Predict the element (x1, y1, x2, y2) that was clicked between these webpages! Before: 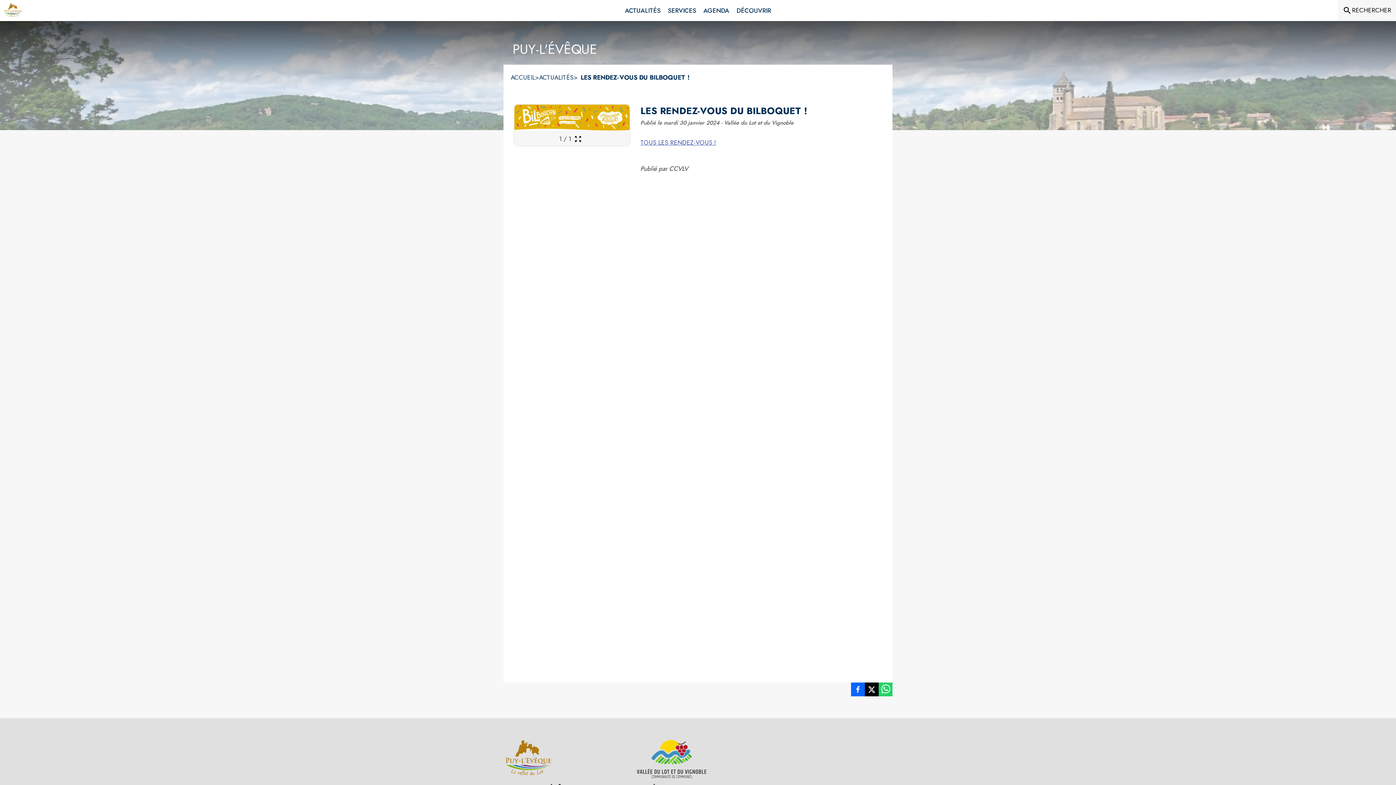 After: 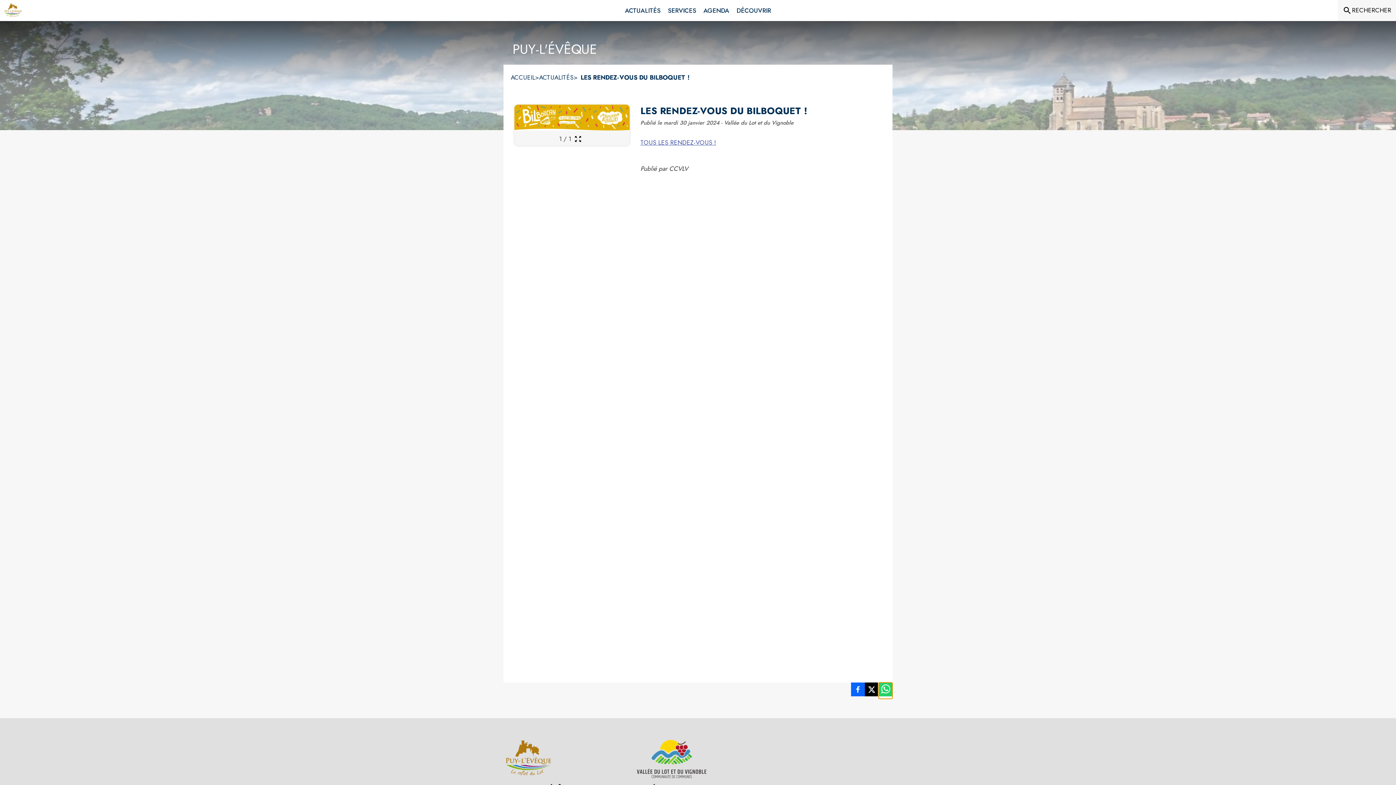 Action: label: Partager Les rendez-vous du BILBOQUET ! sur Whatsapp bbox: (878, 682, 892, 699)